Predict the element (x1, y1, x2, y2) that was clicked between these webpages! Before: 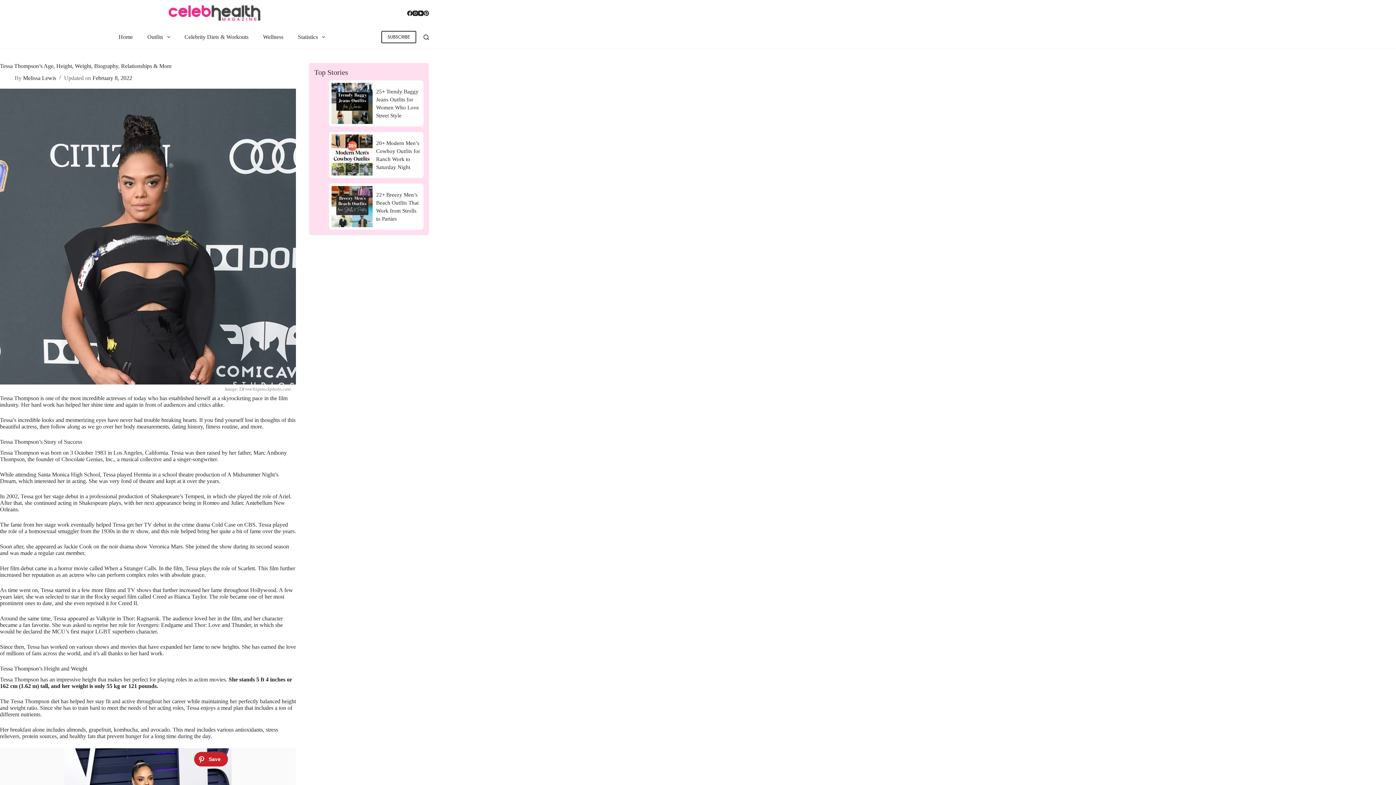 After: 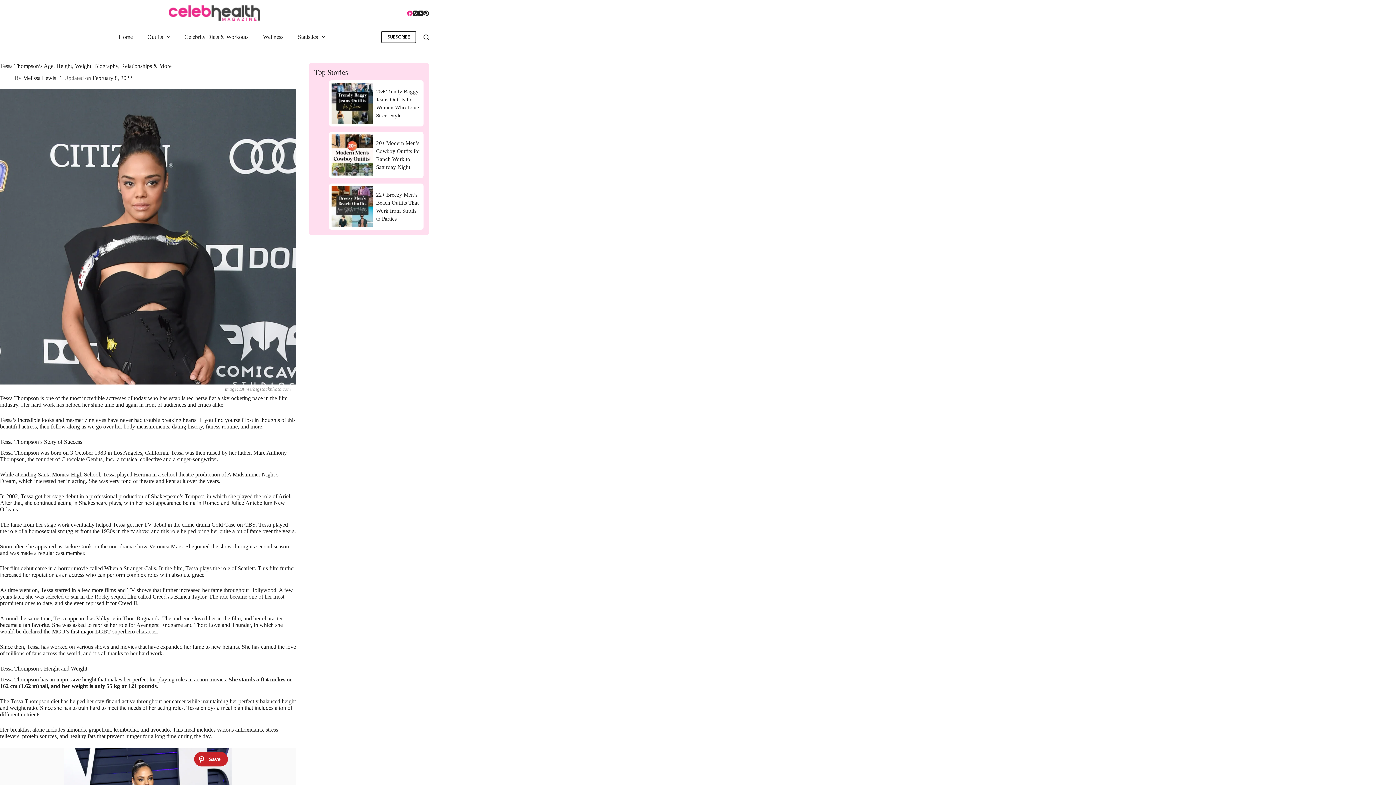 Action: bbox: (407, 10, 412, 15) label: Facebook